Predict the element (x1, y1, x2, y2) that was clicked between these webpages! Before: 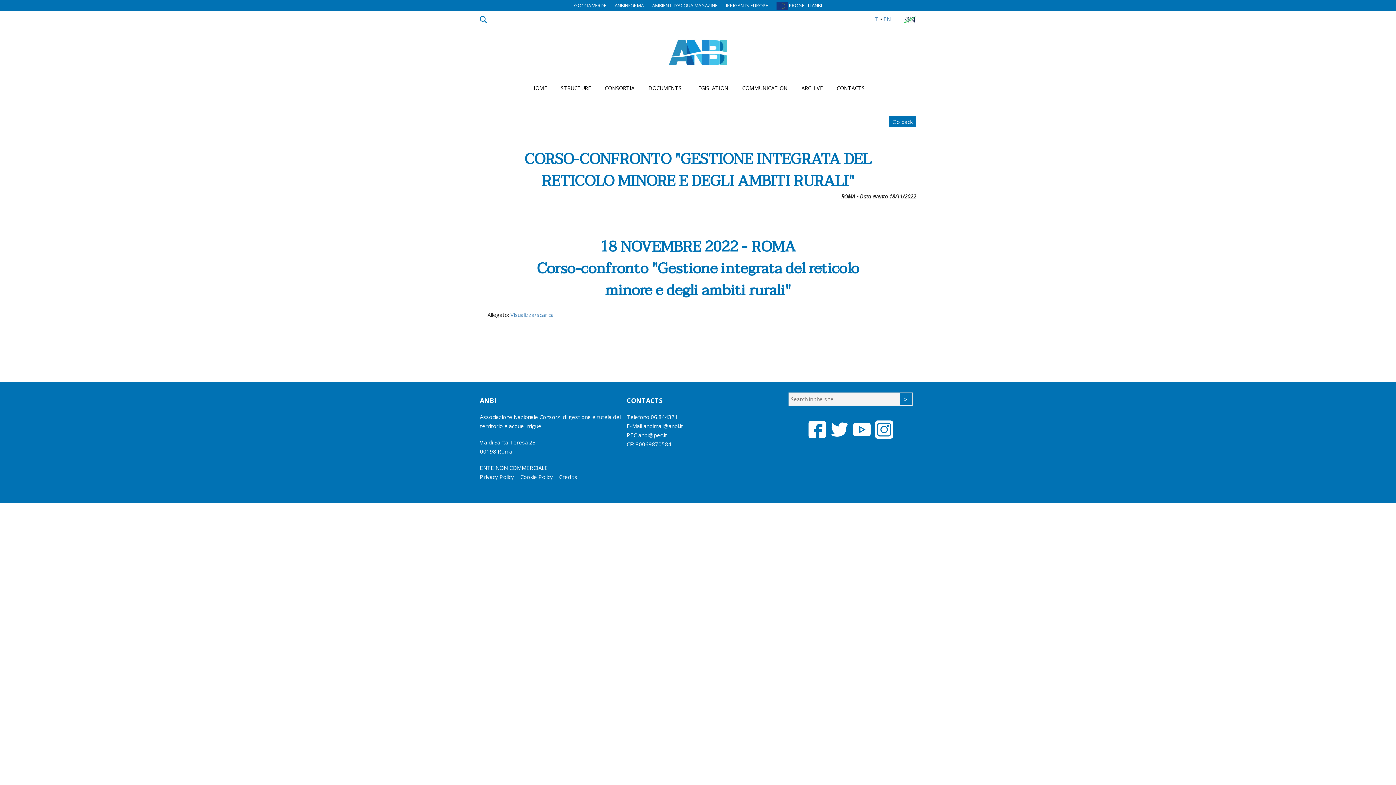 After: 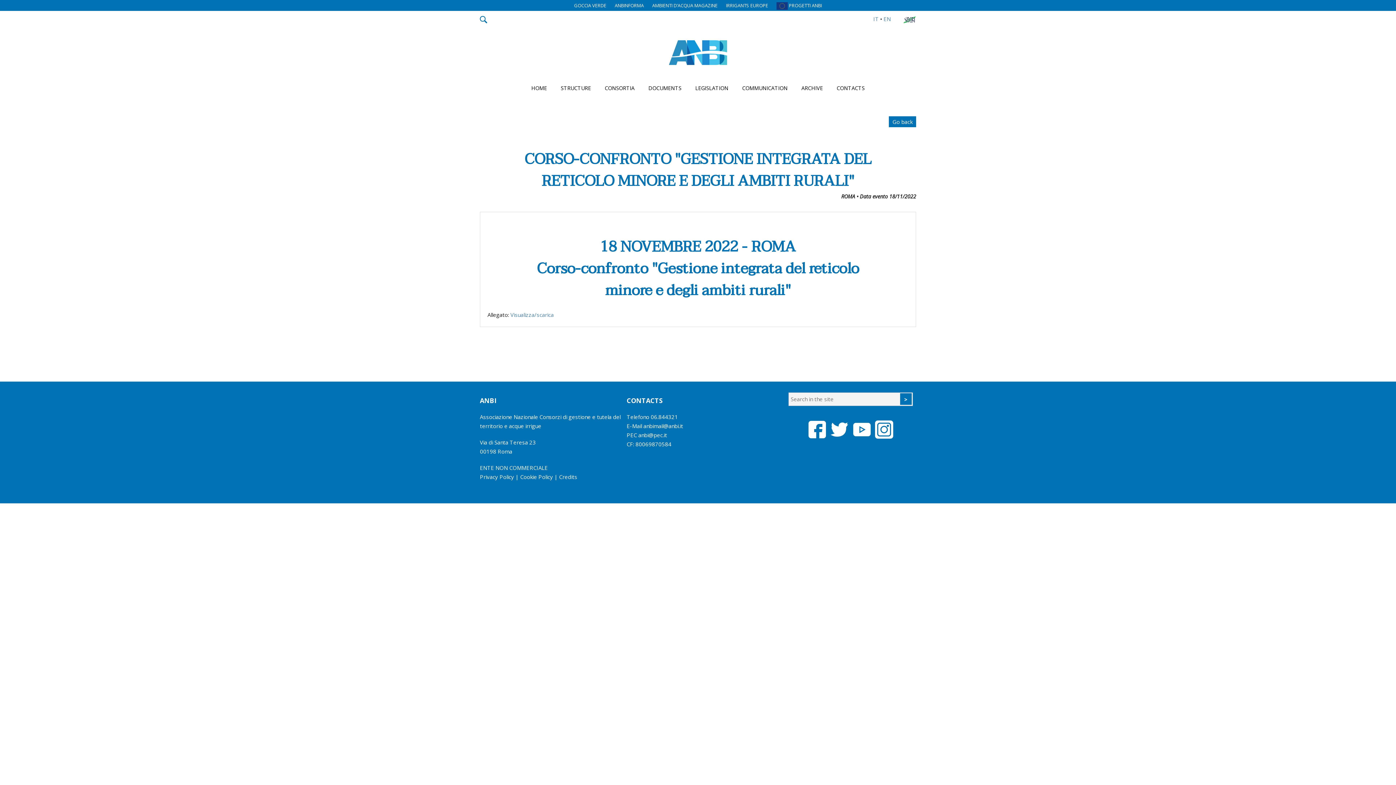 Action: bbox: (559, 473, 577, 480) label: Credits